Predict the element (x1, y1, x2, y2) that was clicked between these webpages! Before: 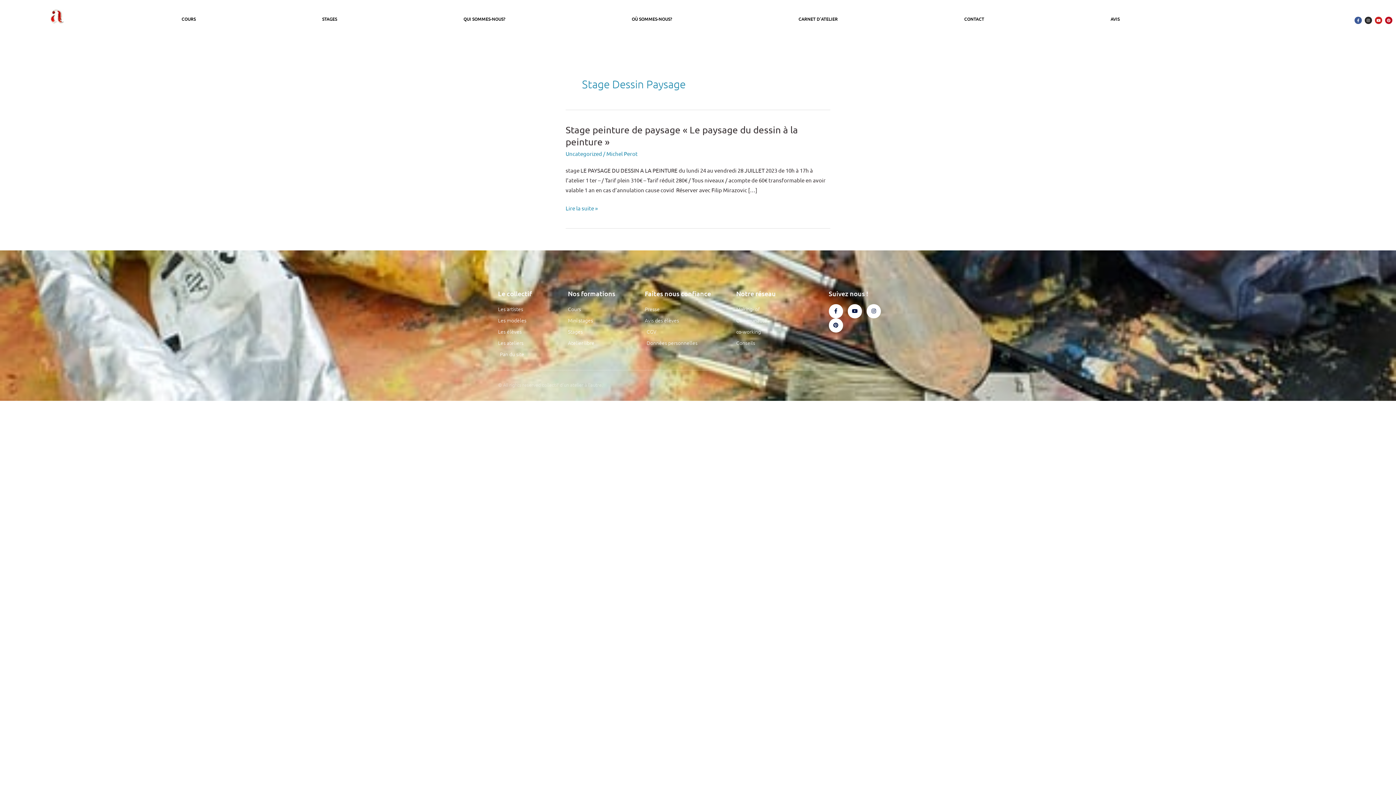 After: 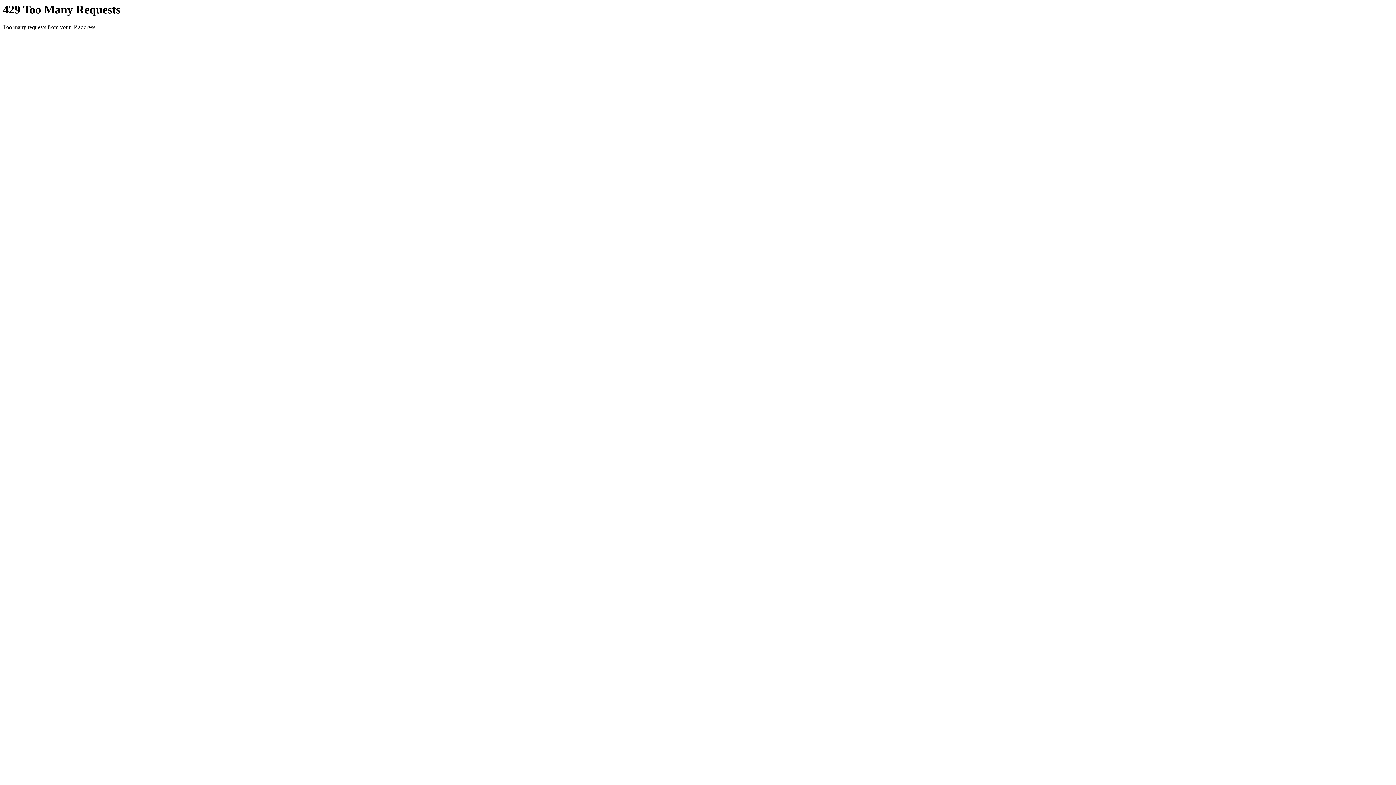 Action: bbox: (736, 338, 802, 347) label: Conseils